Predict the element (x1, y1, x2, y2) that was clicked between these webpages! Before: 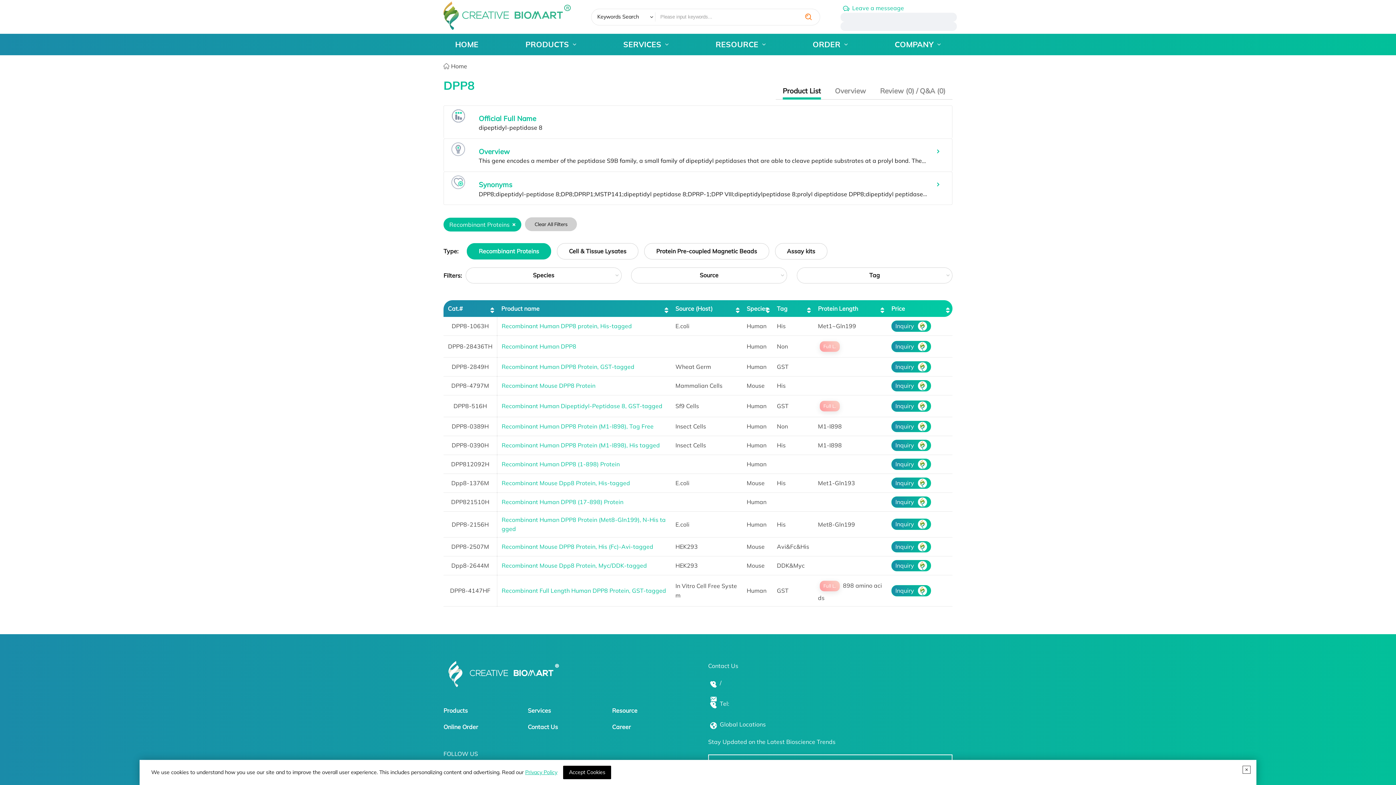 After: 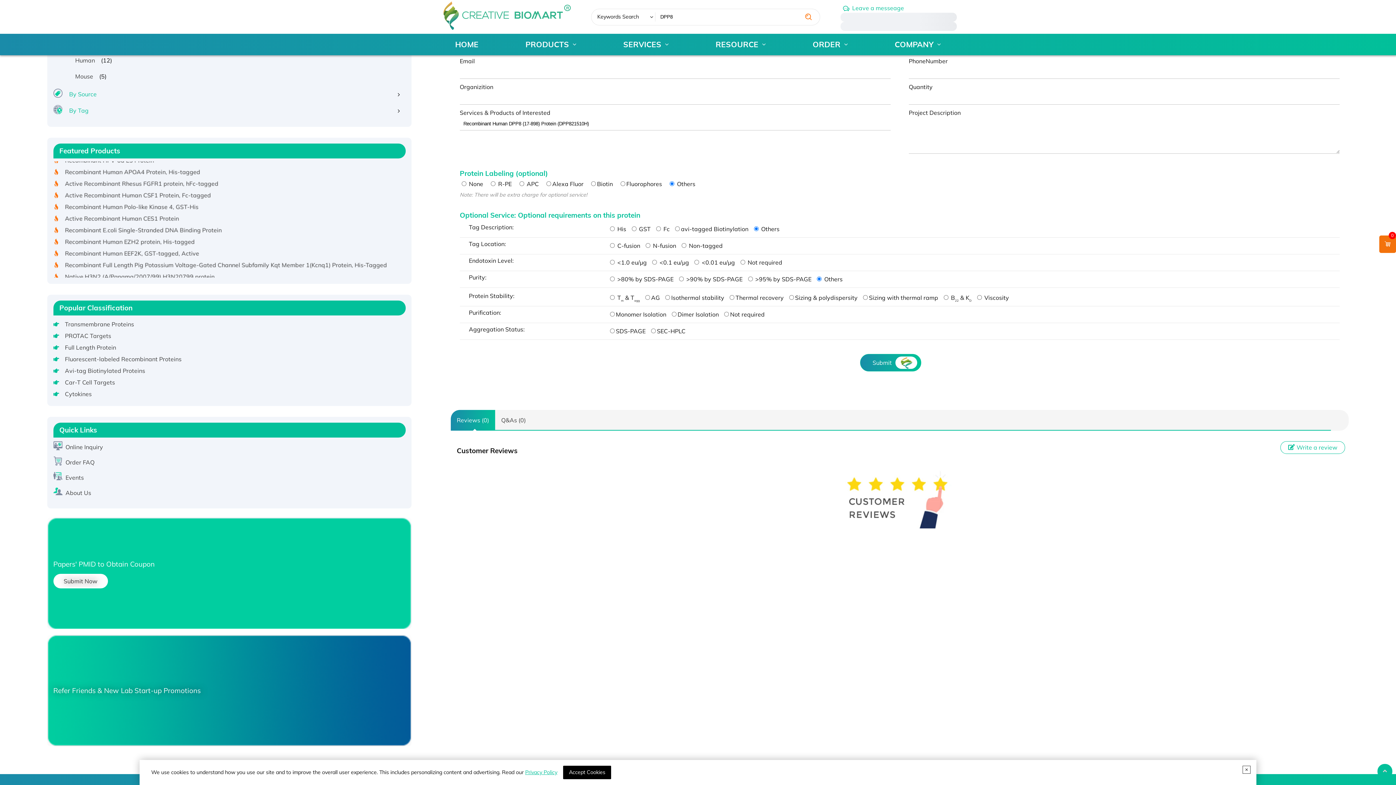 Action: bbox: (891, 496, 931, 508) label: Inquiry